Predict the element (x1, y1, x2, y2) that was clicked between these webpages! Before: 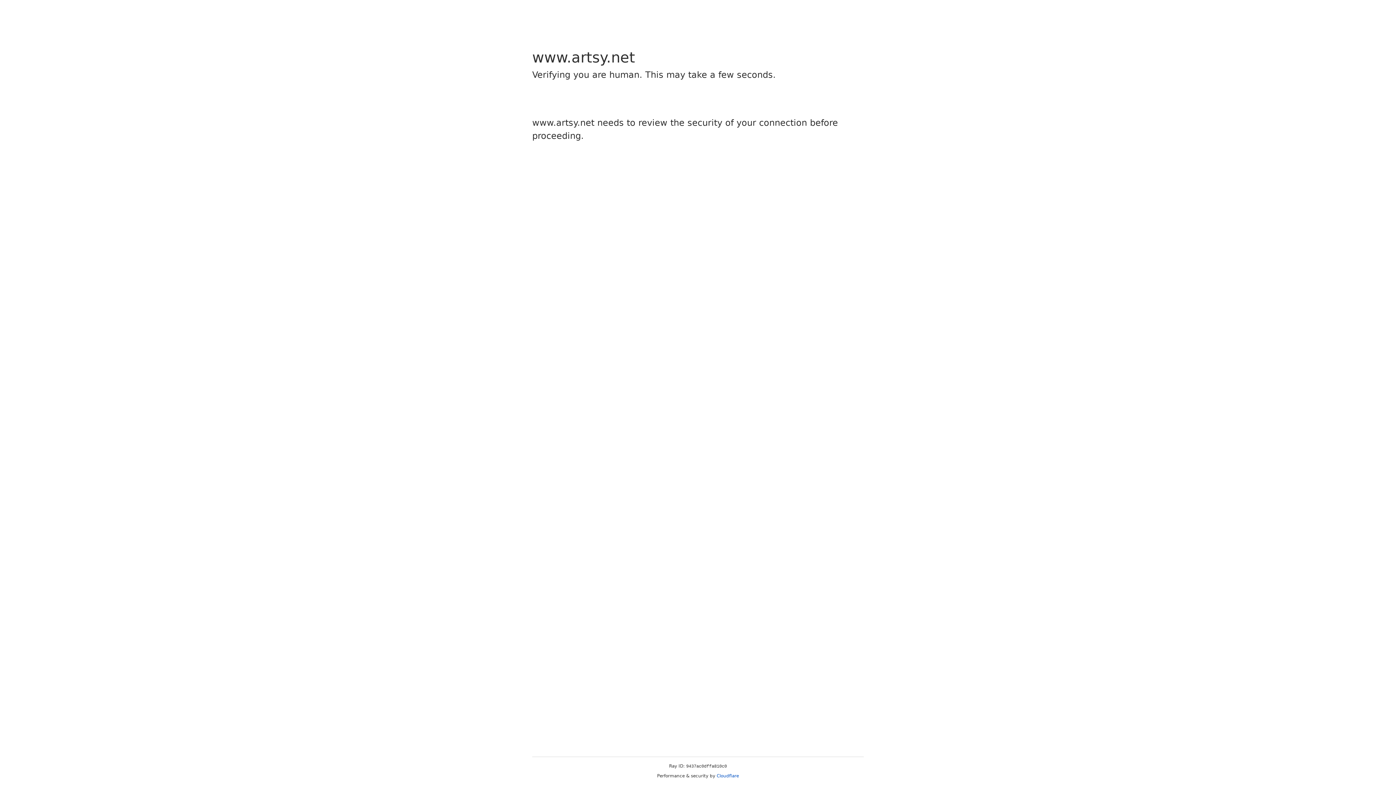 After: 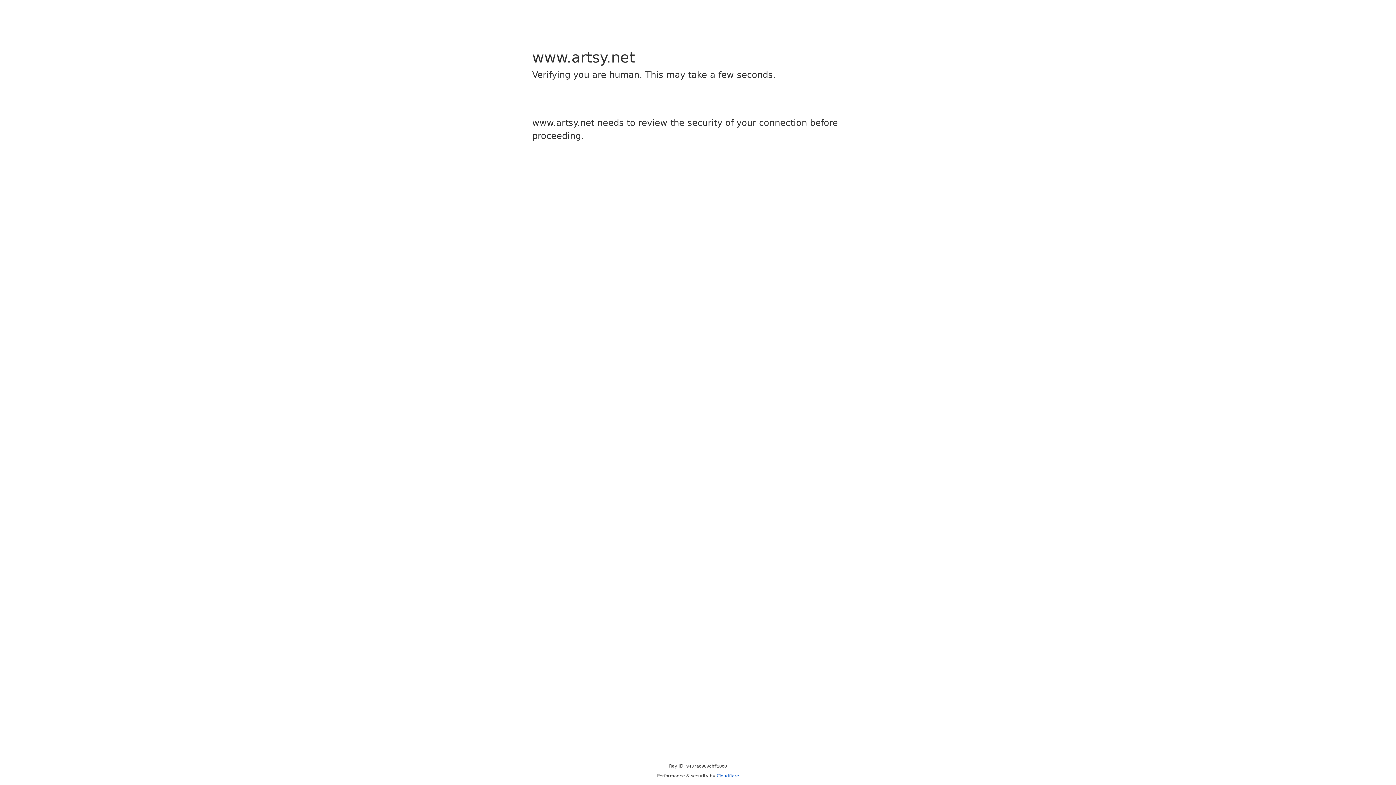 Action: label: Cloudflare bbox: (716, 773, 739, 778)